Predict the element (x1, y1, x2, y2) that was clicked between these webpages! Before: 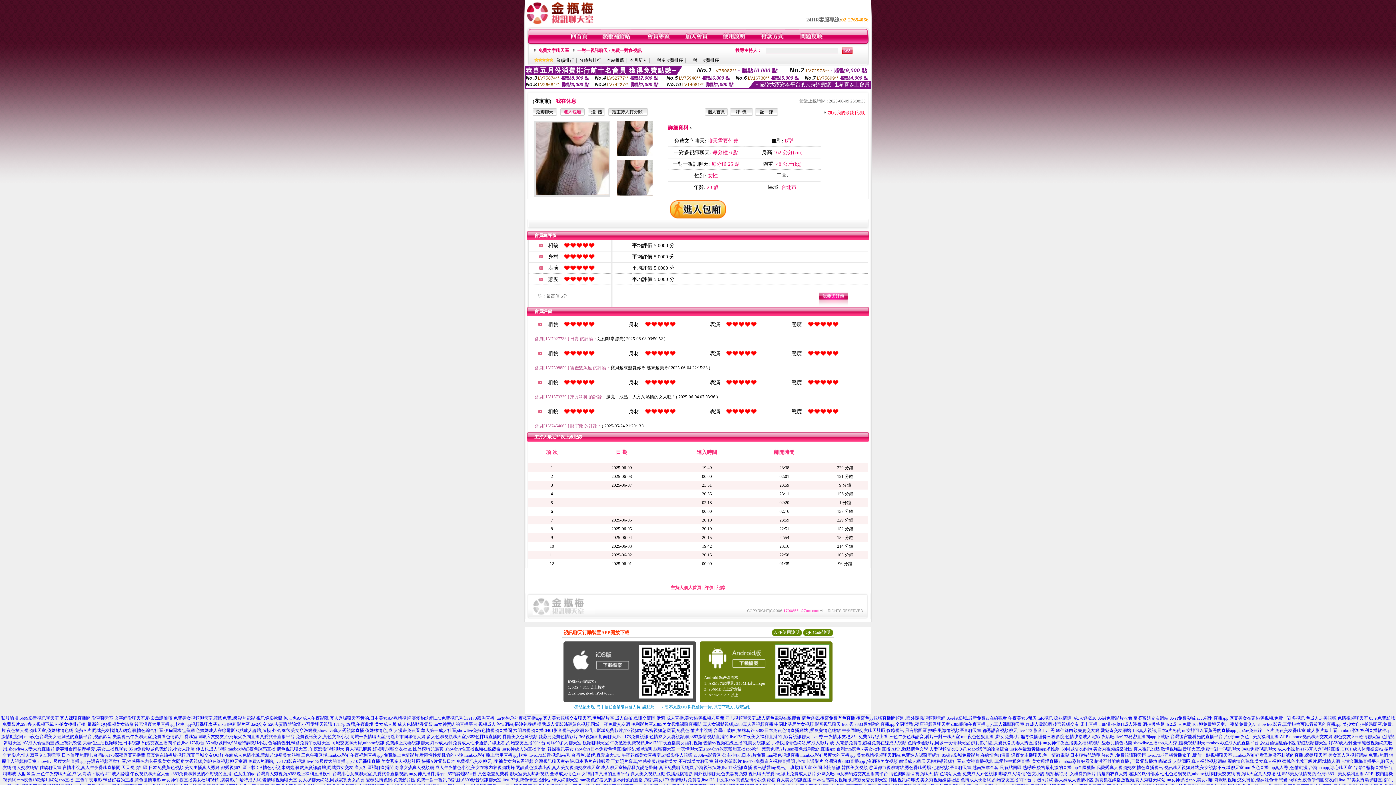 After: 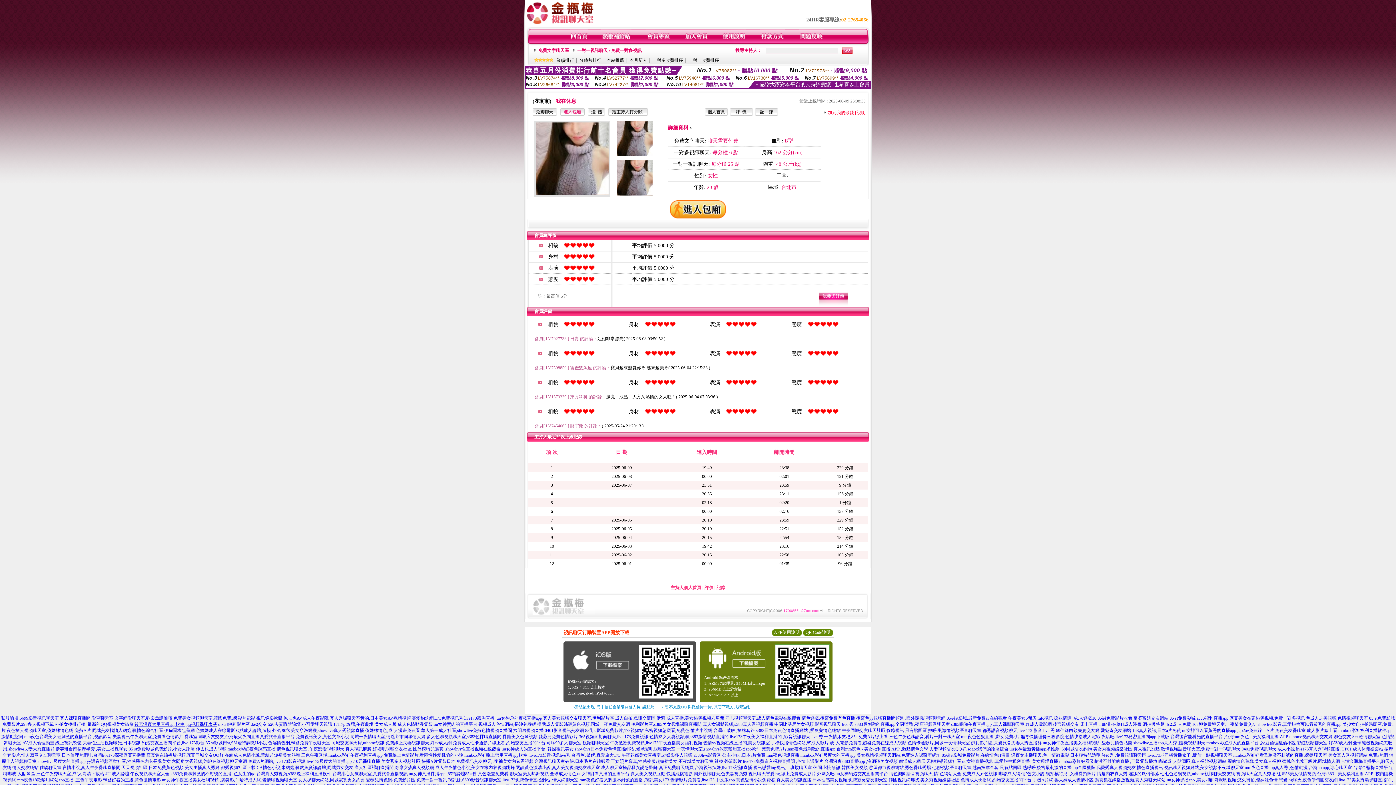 Action: label: 後宮深夜禁用直播app軟件 ,qq視頻裸聊表演 bbox: (134, 722, 217, 727)